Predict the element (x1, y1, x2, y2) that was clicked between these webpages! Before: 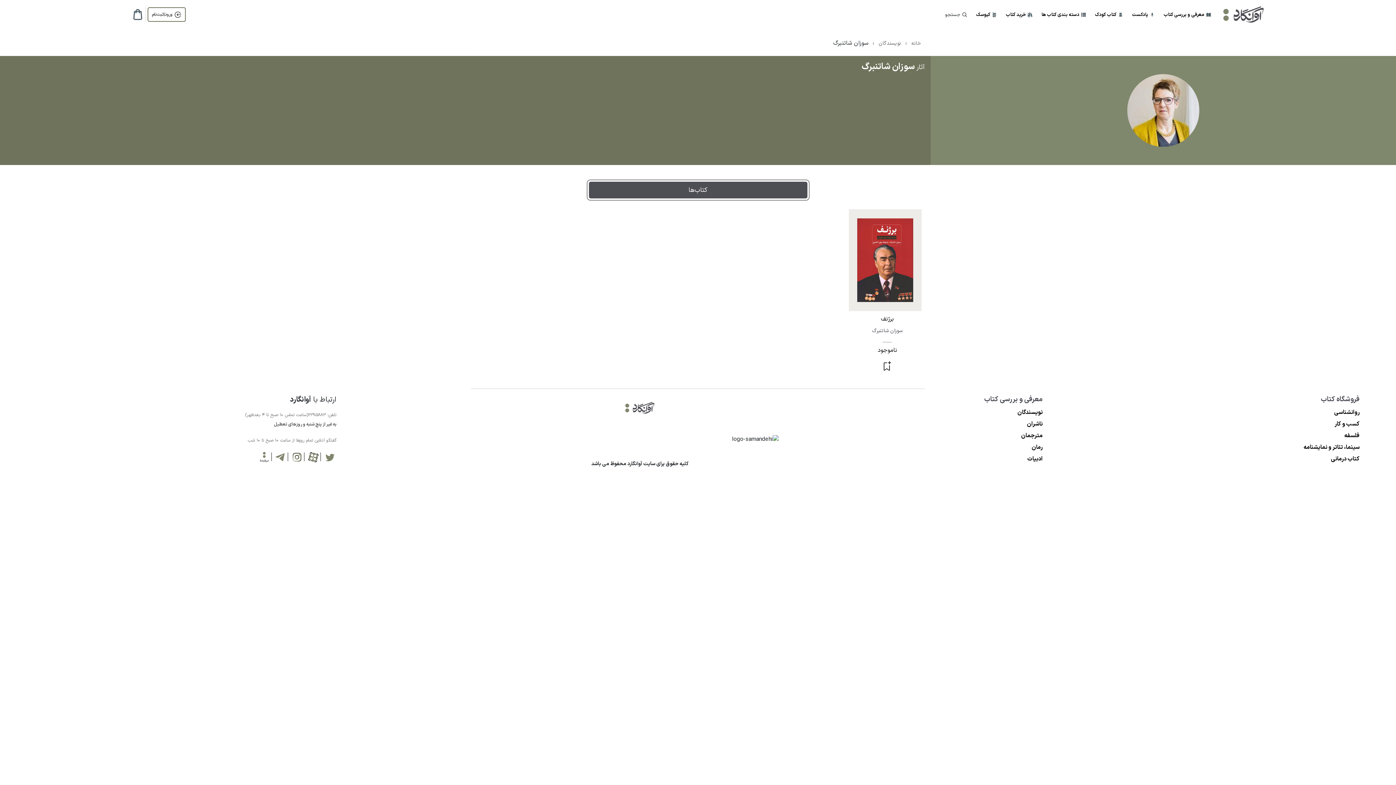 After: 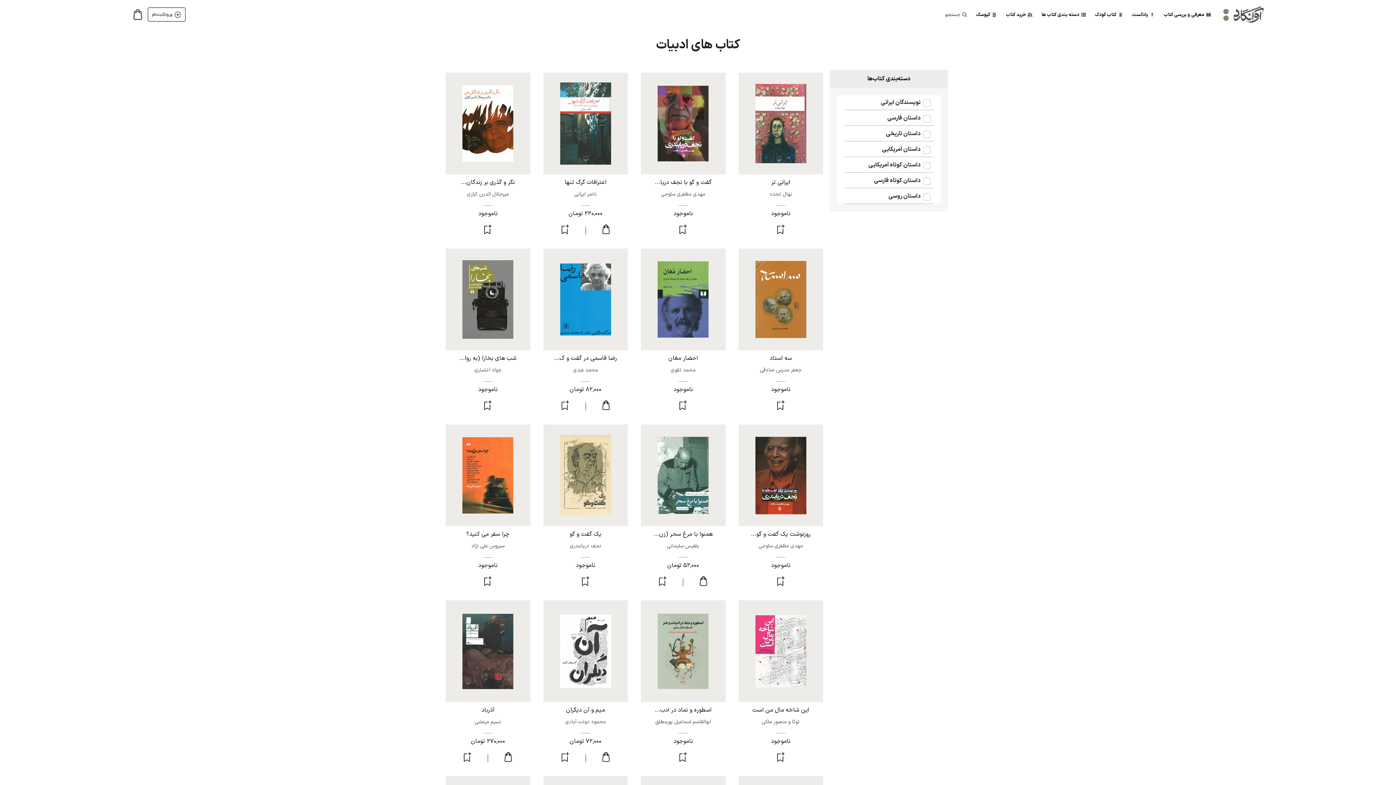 Action: label: ادبیات bbox: (1027, 453, 1042, 465)